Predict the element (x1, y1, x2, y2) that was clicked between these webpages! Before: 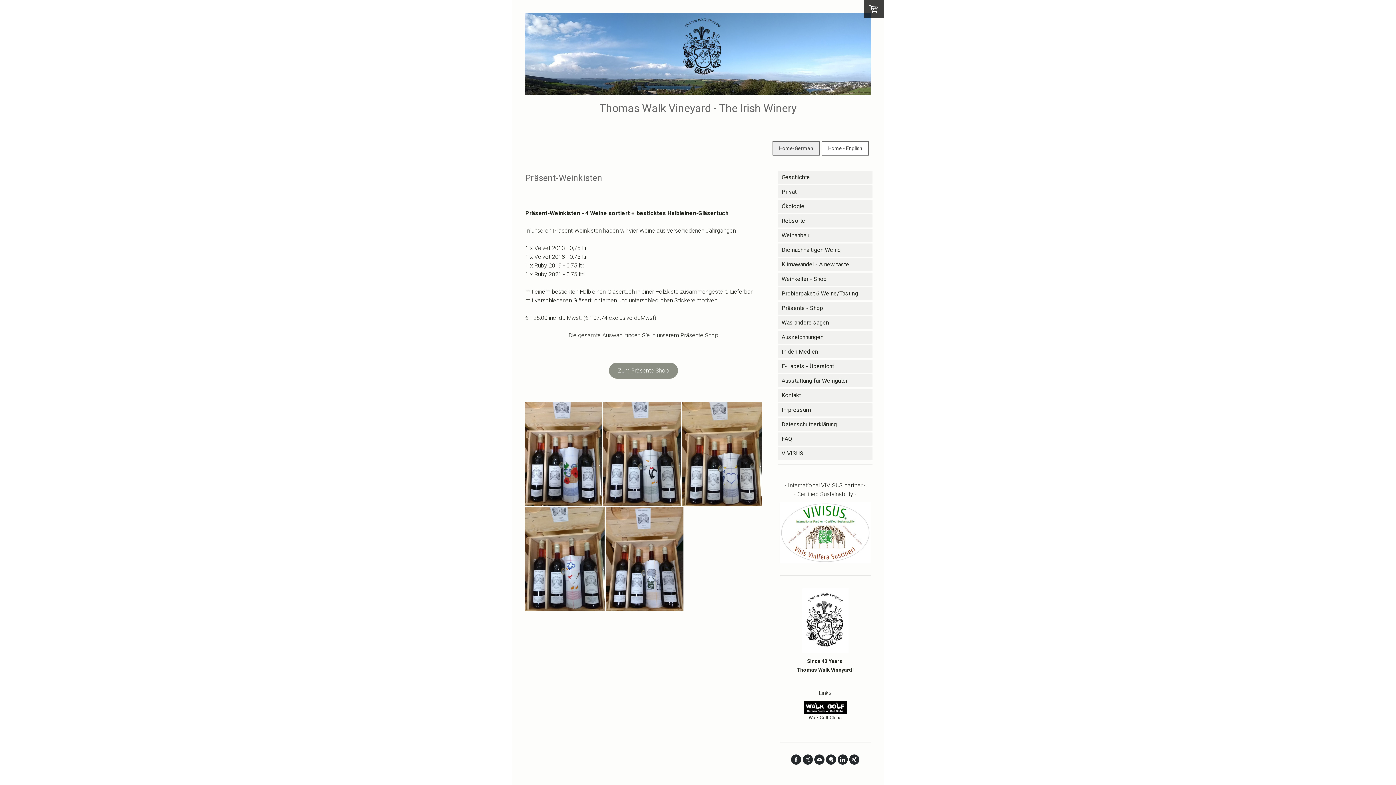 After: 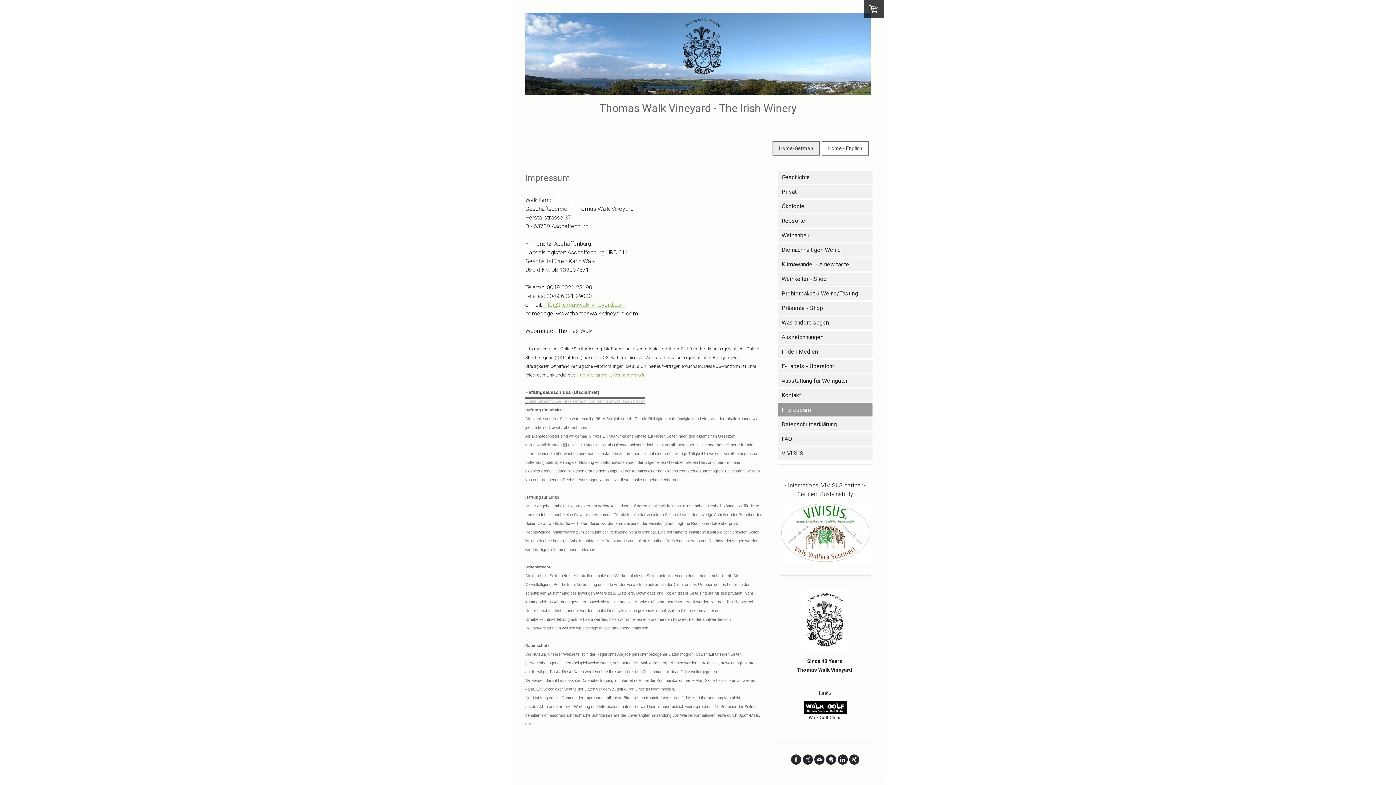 Action: bbox: (778, 403, 872, 416) label: Impressum